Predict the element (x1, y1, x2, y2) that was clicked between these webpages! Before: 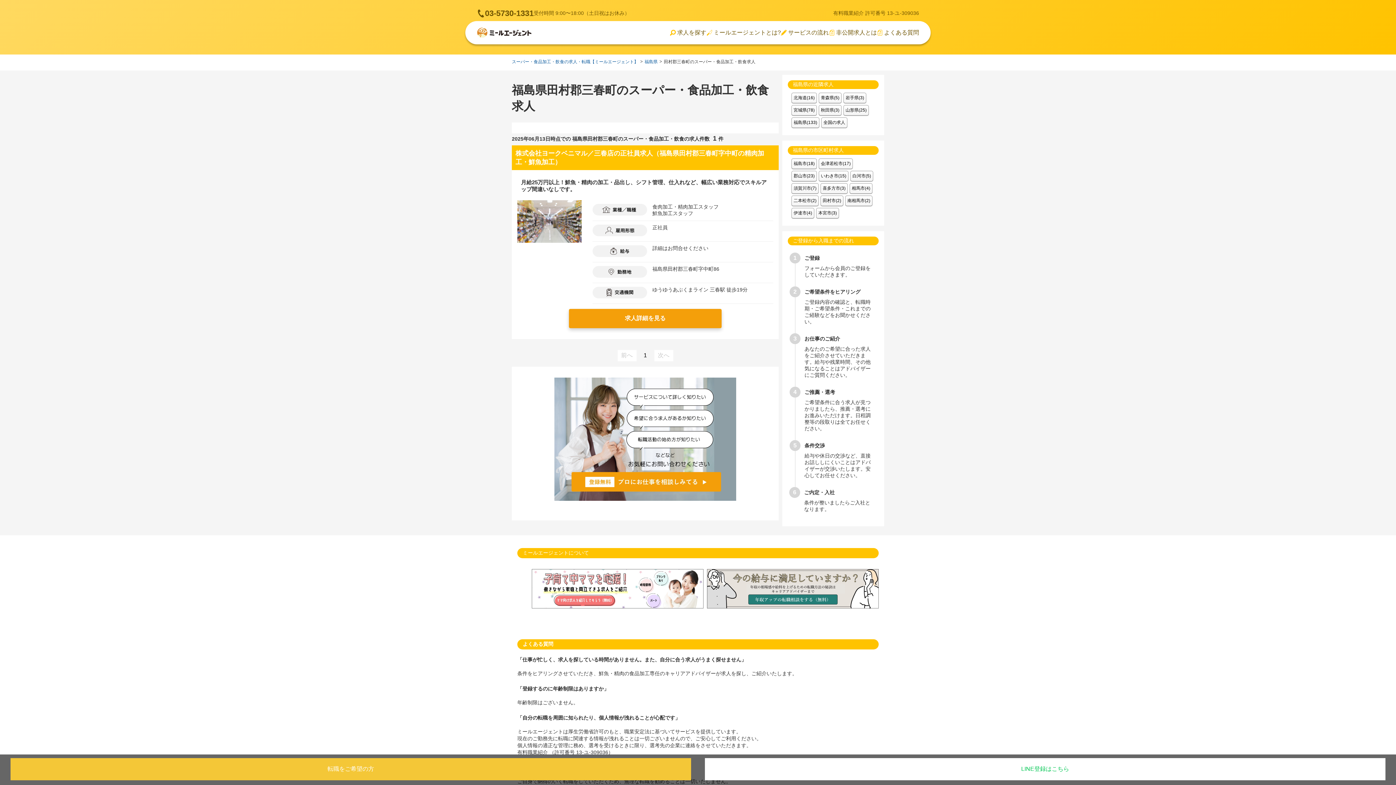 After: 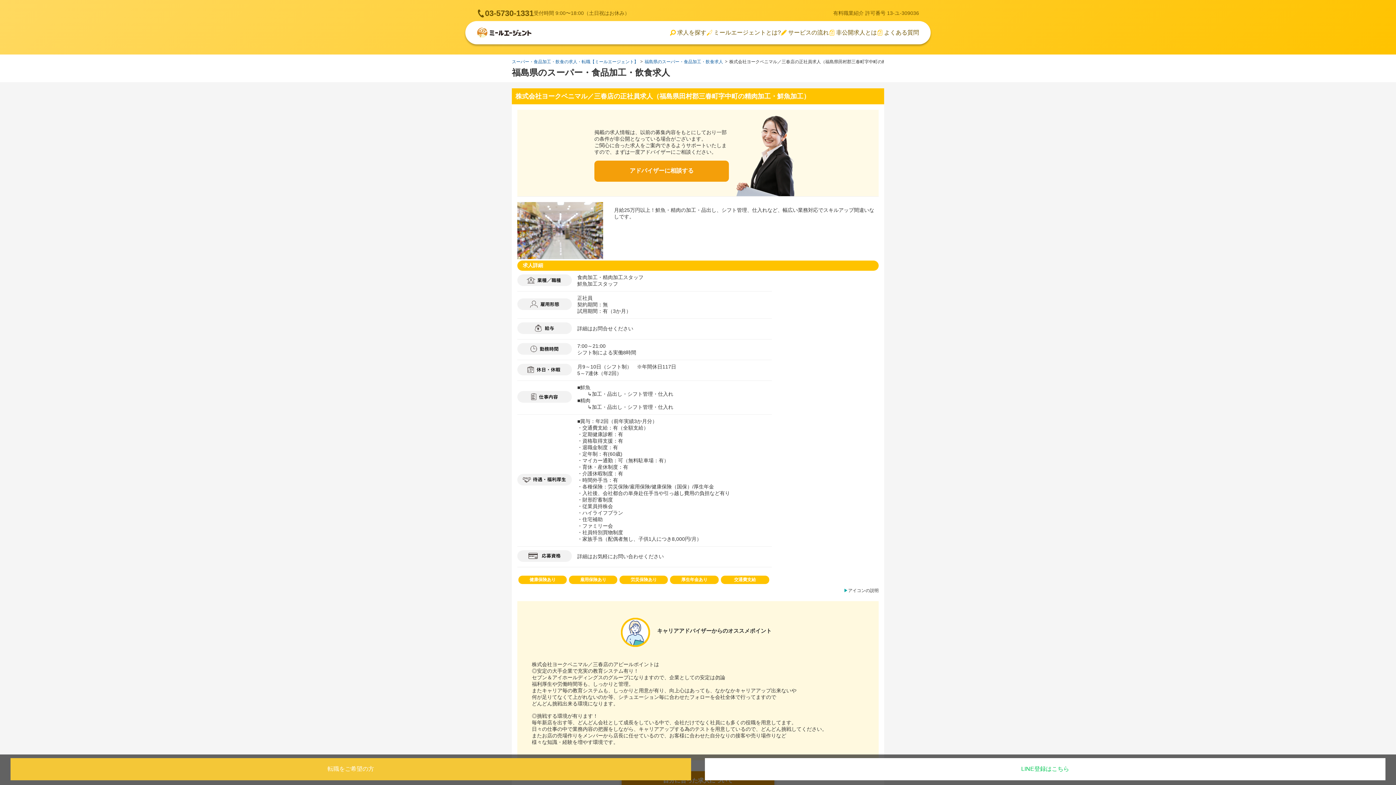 Action: label: 求人詳細を見る bbox: (569, 309, 721, 328)